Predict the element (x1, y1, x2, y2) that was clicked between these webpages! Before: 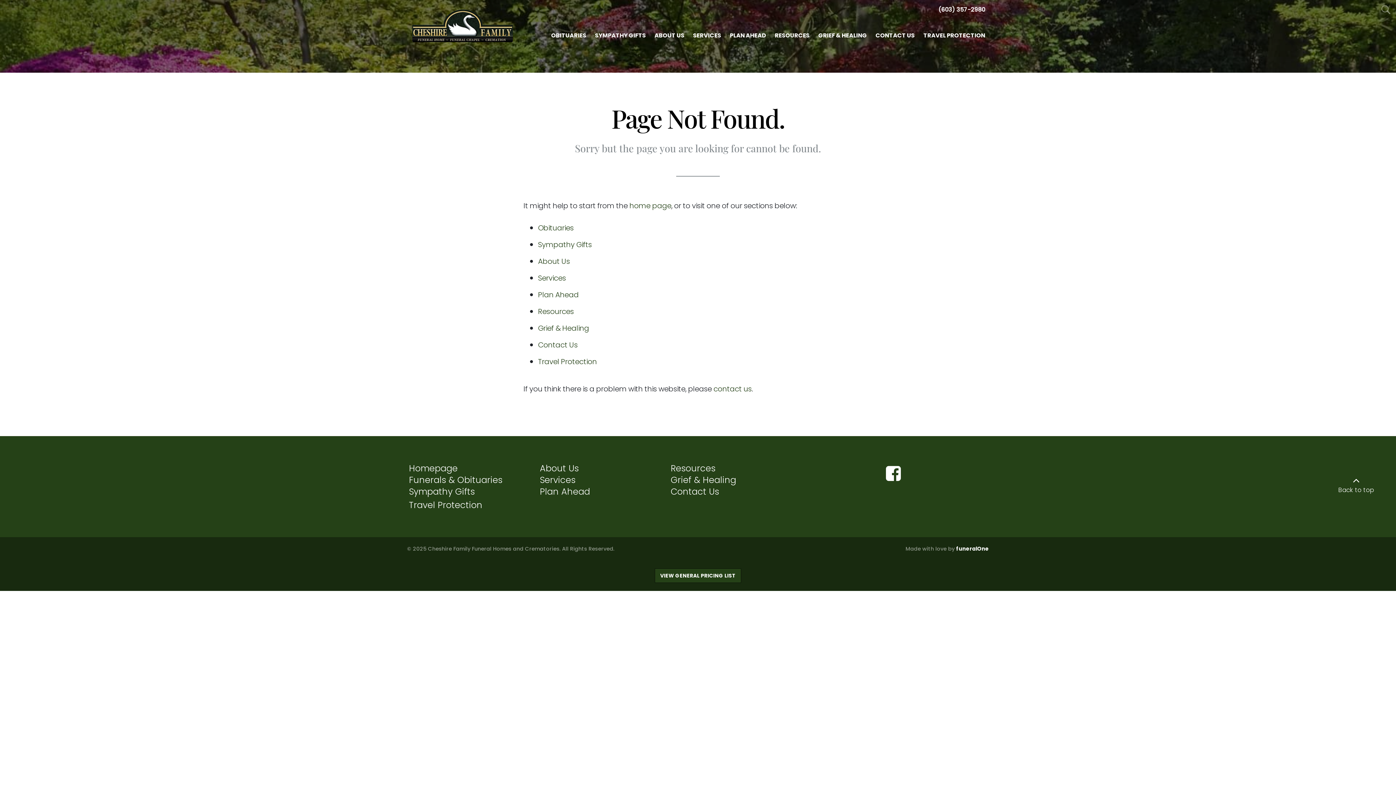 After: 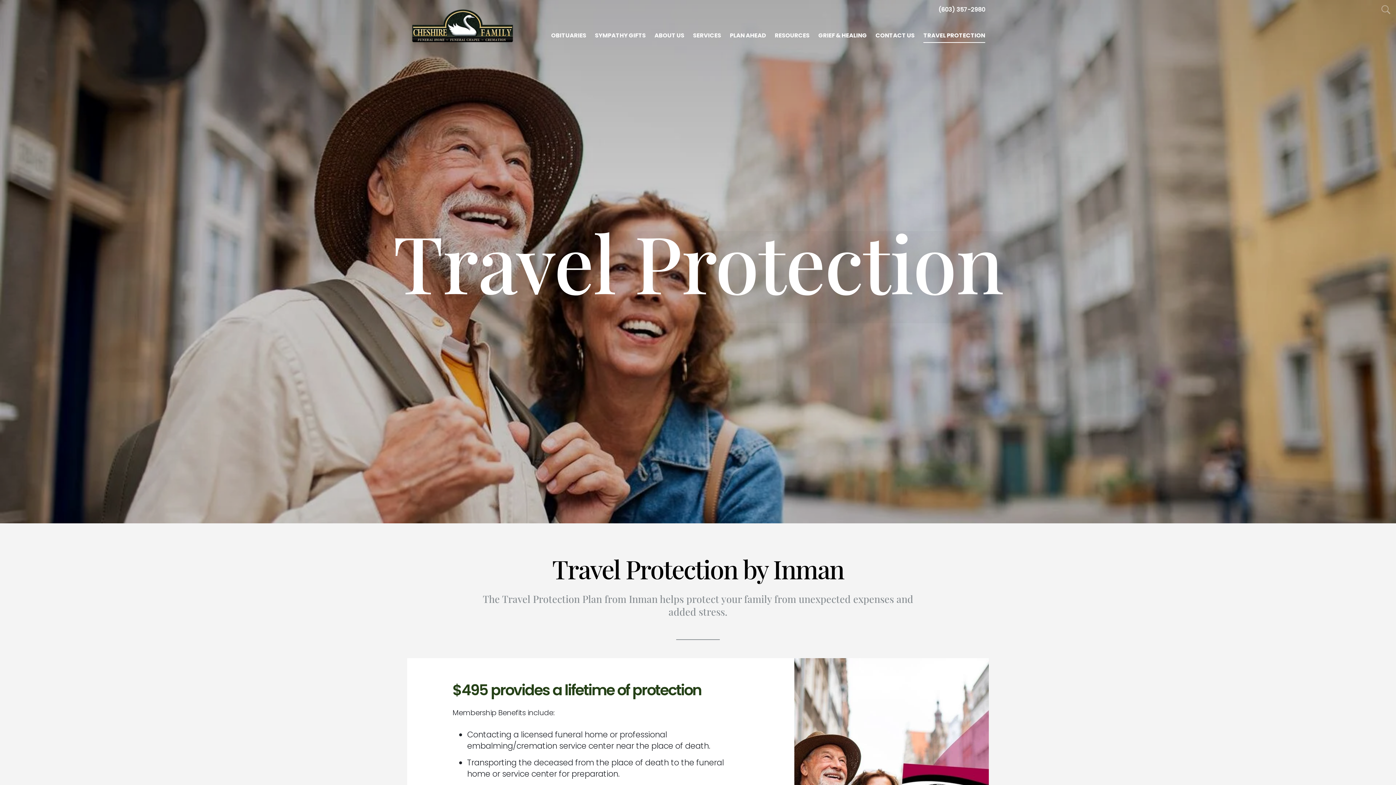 Action: label: TRAVEL PROTECTION bbox: (920, 29, 989, 42)